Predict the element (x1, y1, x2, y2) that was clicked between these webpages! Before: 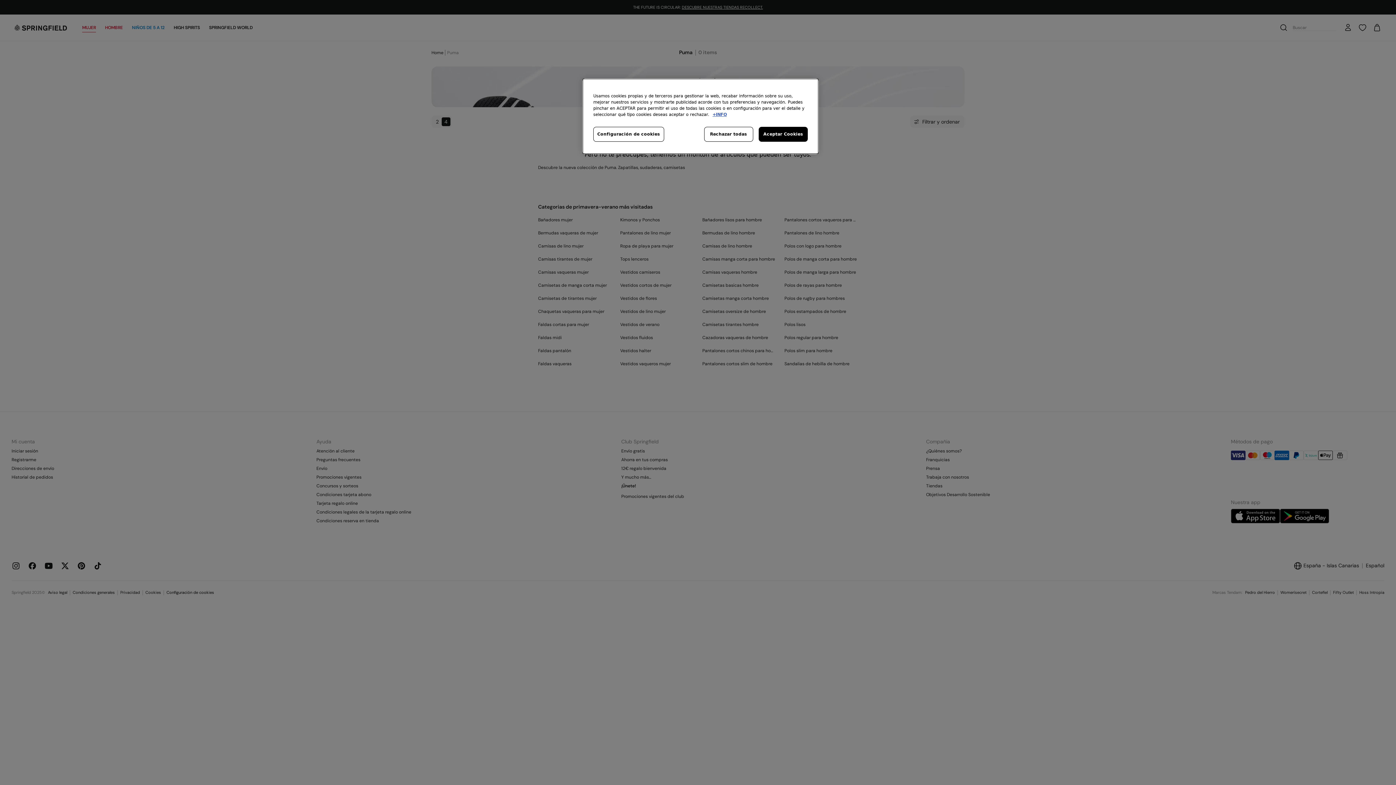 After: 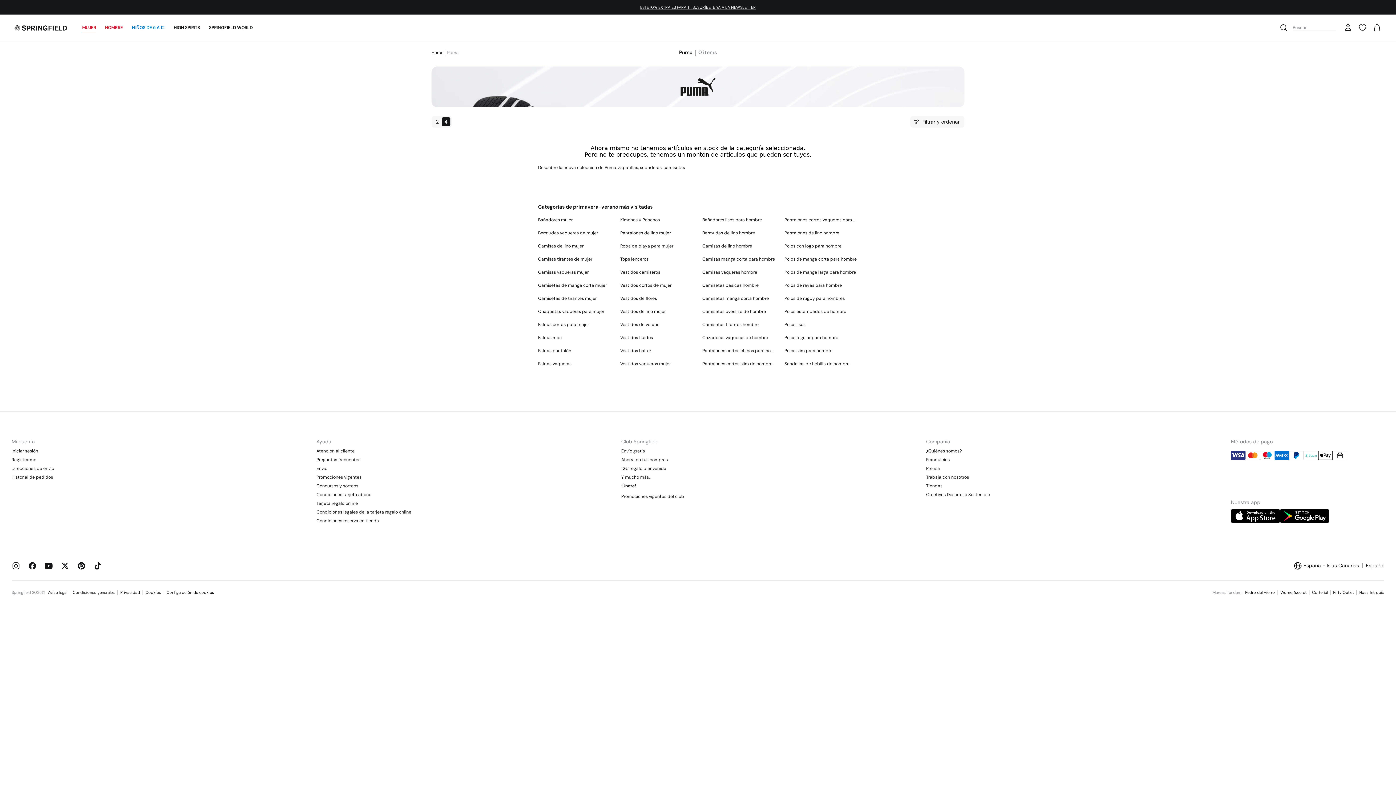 Action: label: Aceptar Cookies bbox: (758, 126, 808, 141)